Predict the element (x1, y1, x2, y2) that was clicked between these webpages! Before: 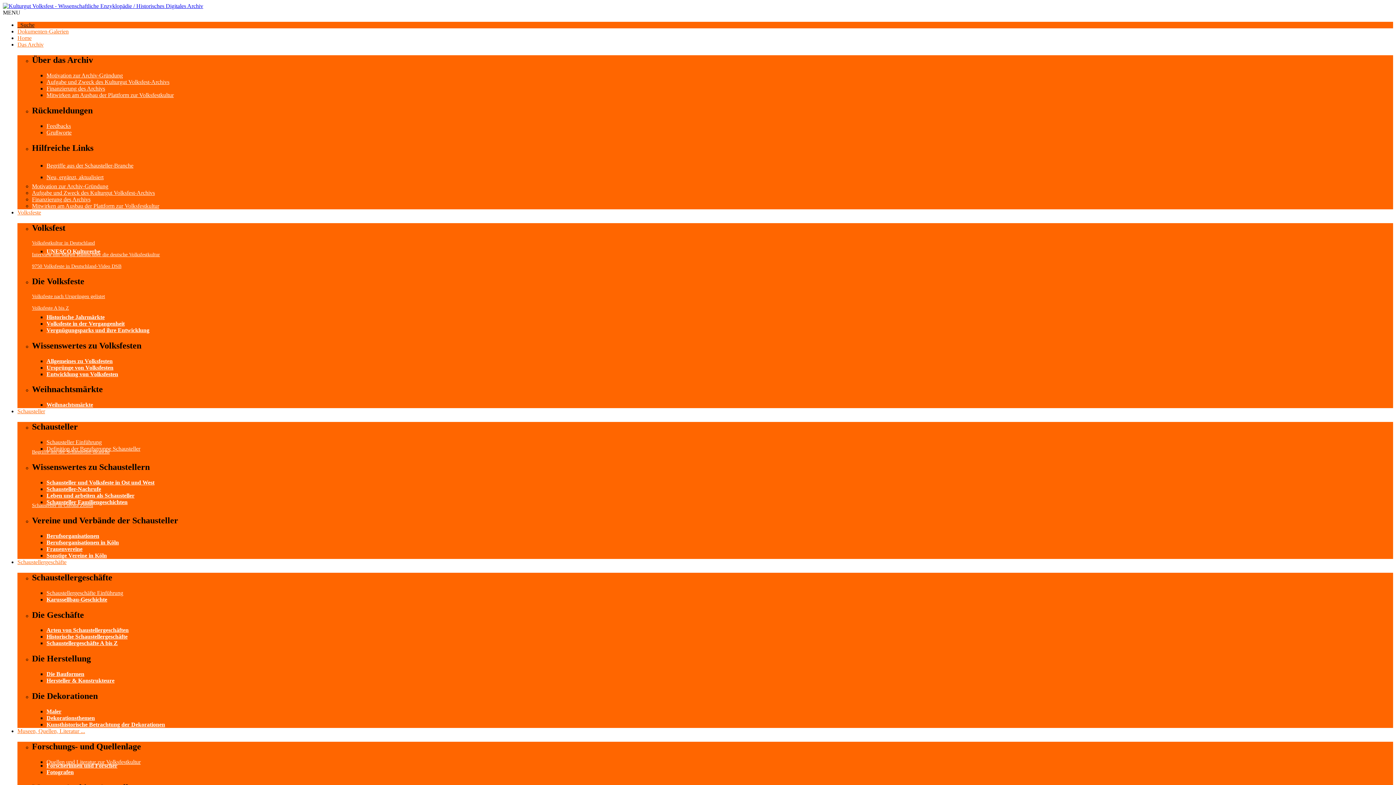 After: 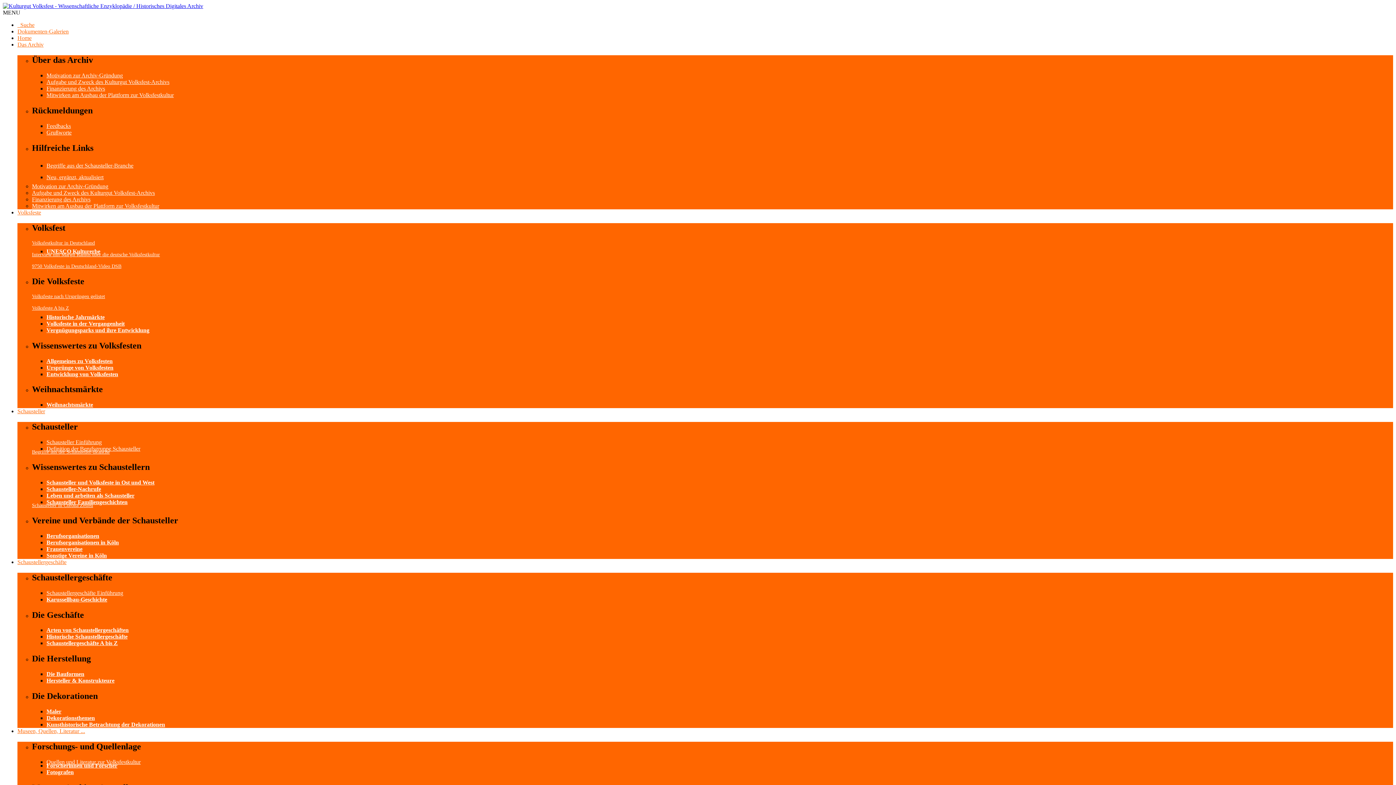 Action: bbox: (46, 358, 112, 364) label: Allgemeines zu Volksfesten